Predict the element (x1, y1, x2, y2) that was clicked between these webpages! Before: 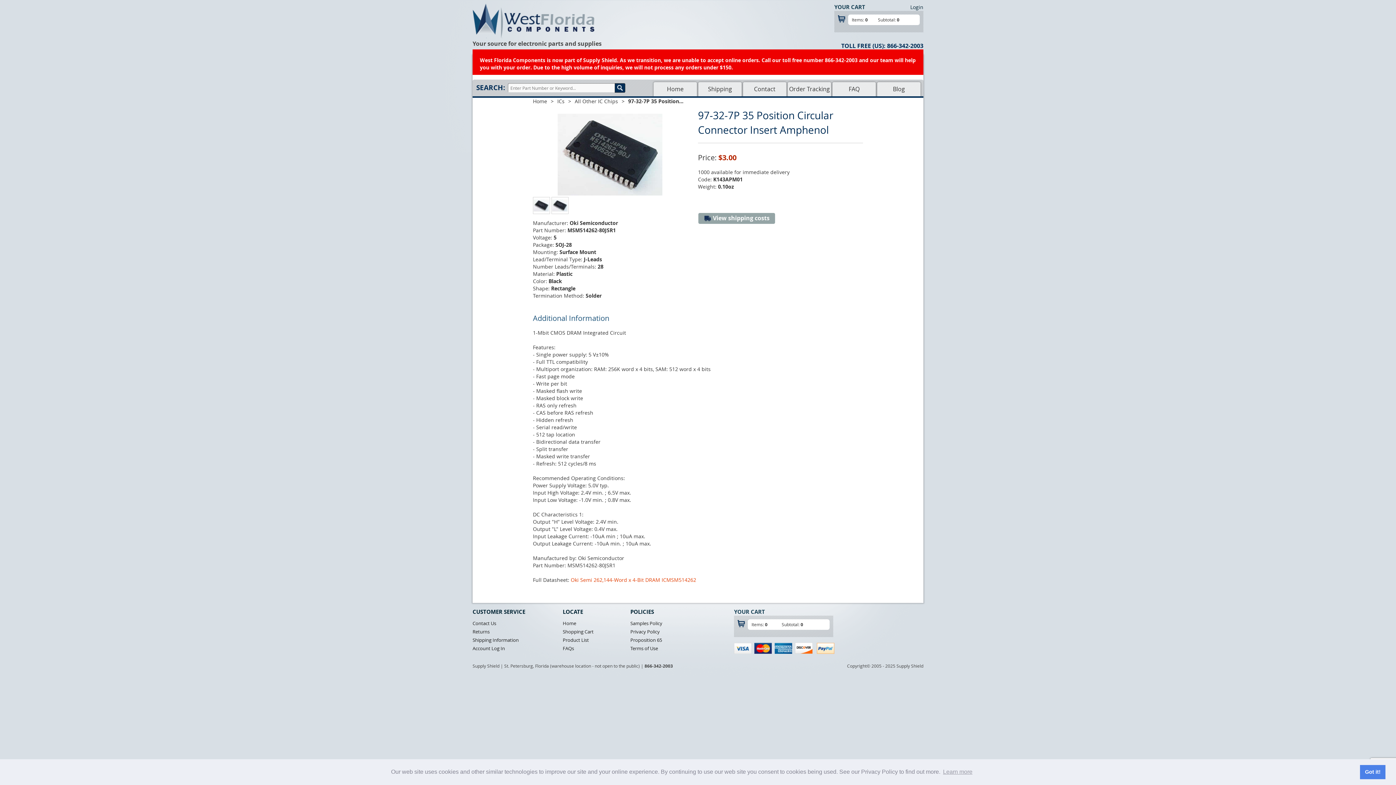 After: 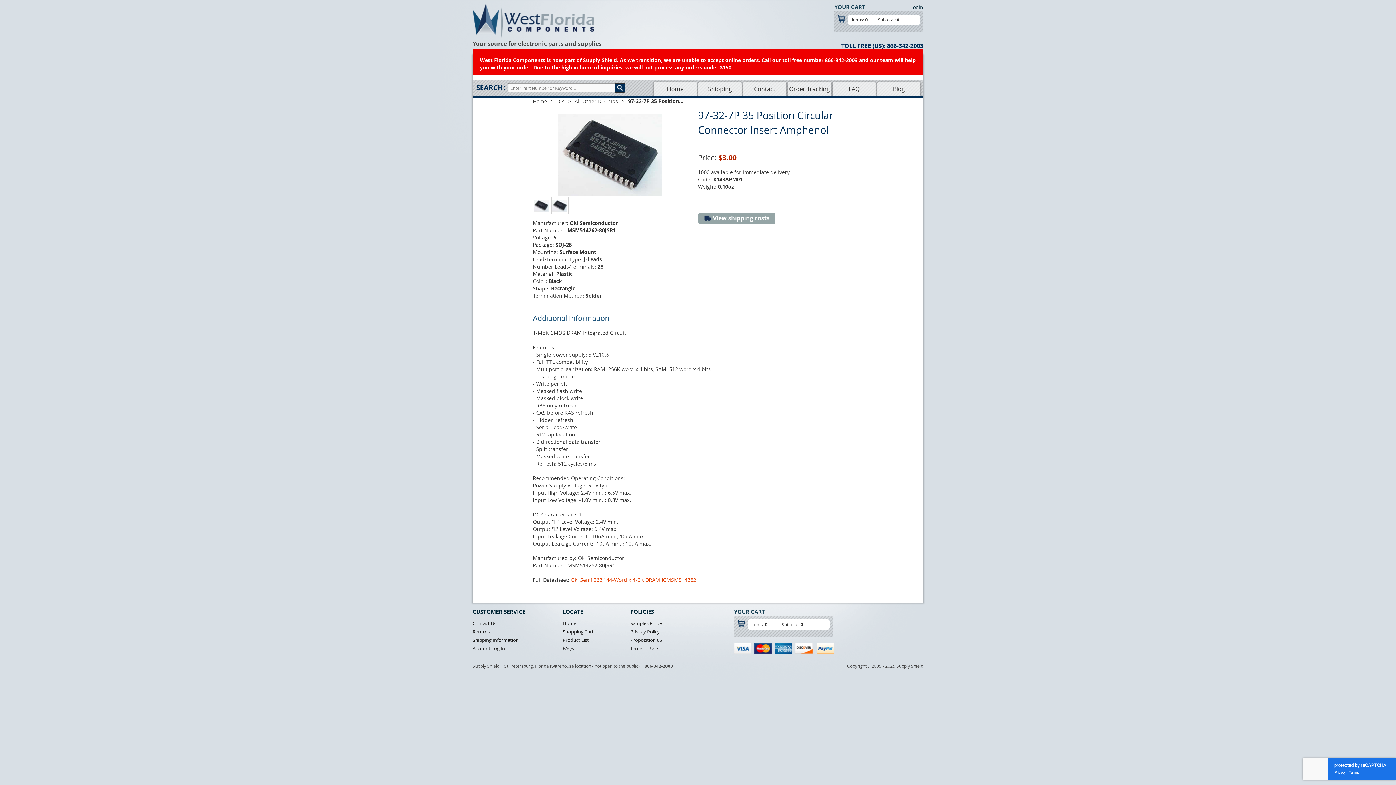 Action: label: dismiss cookie message bbox: (1360, 765, 1385, 779)